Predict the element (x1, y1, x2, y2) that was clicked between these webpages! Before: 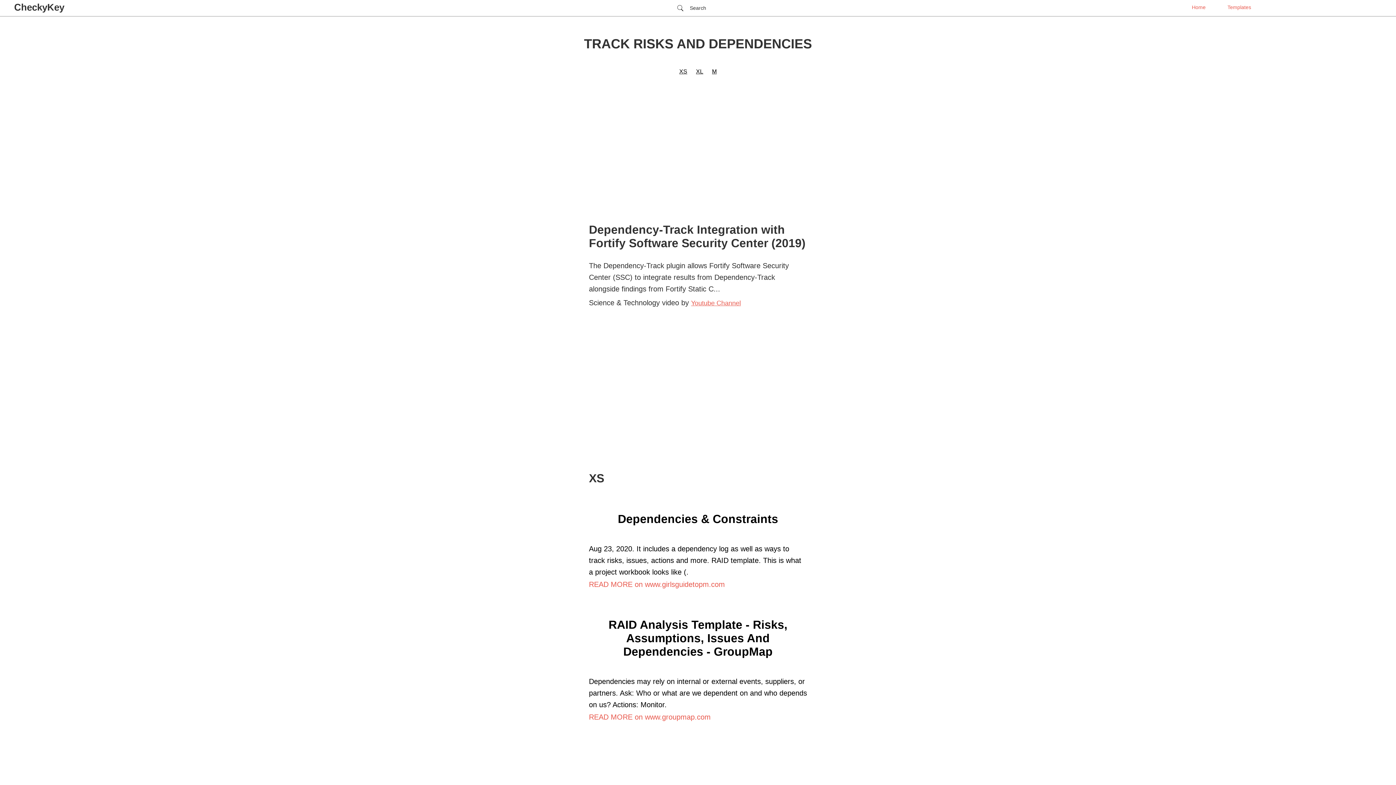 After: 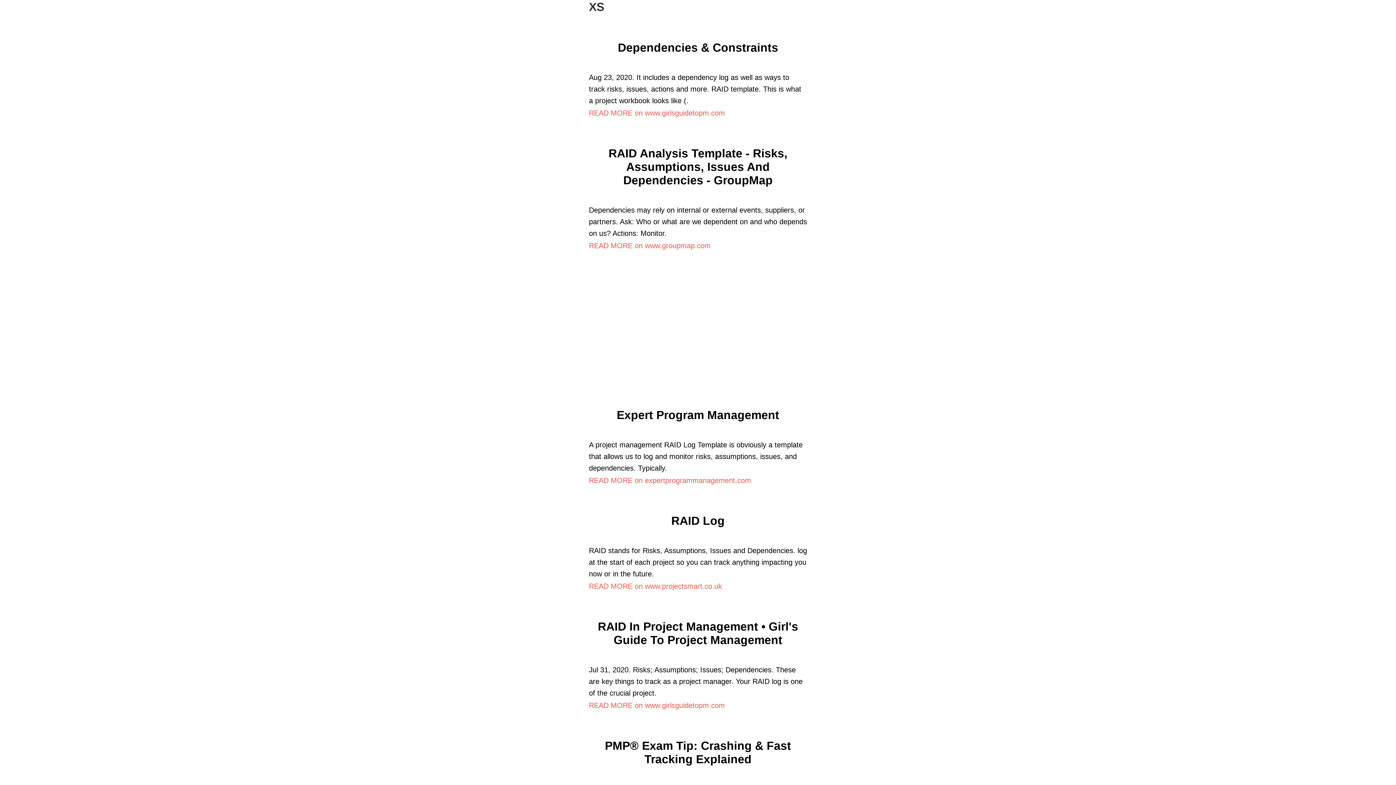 Action: label: XS bbox: (679, 68, 687, 74)